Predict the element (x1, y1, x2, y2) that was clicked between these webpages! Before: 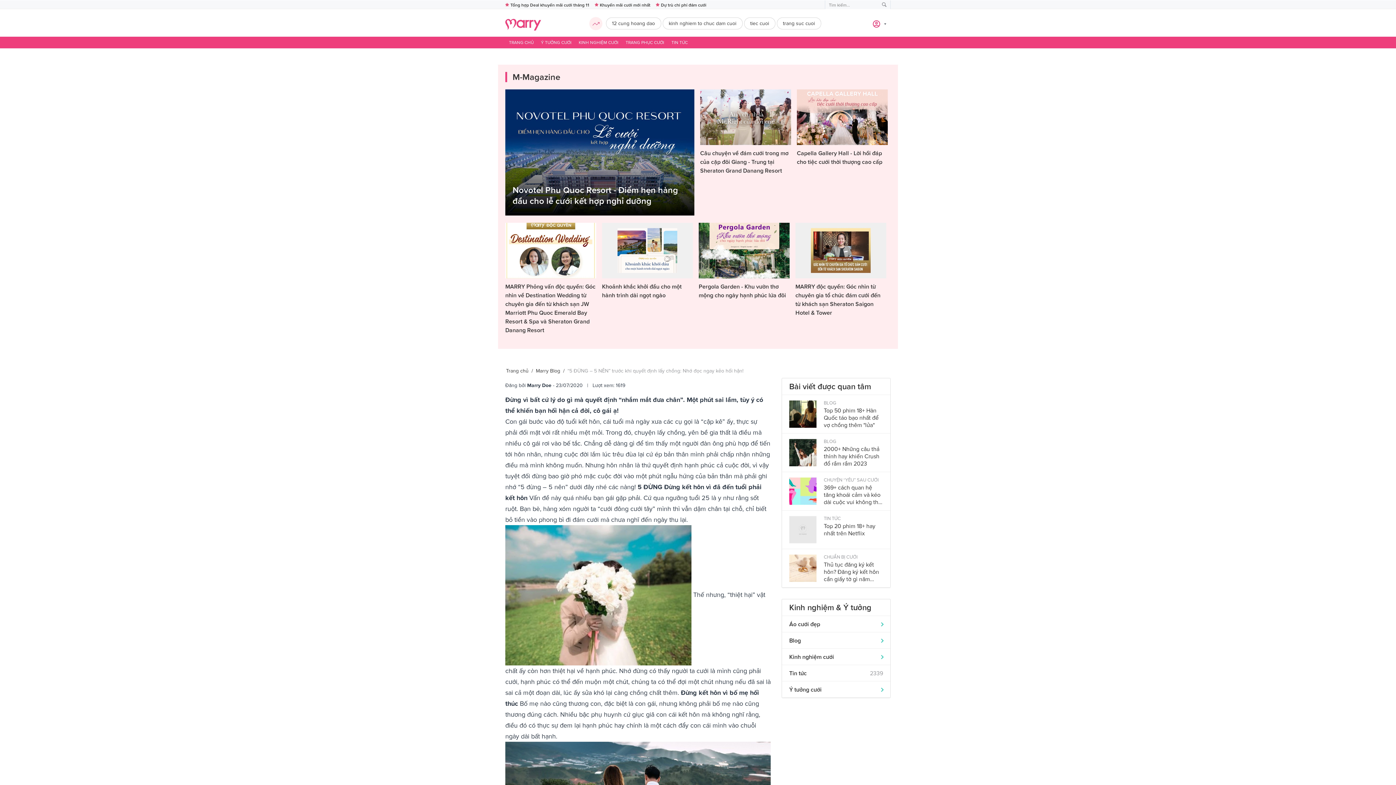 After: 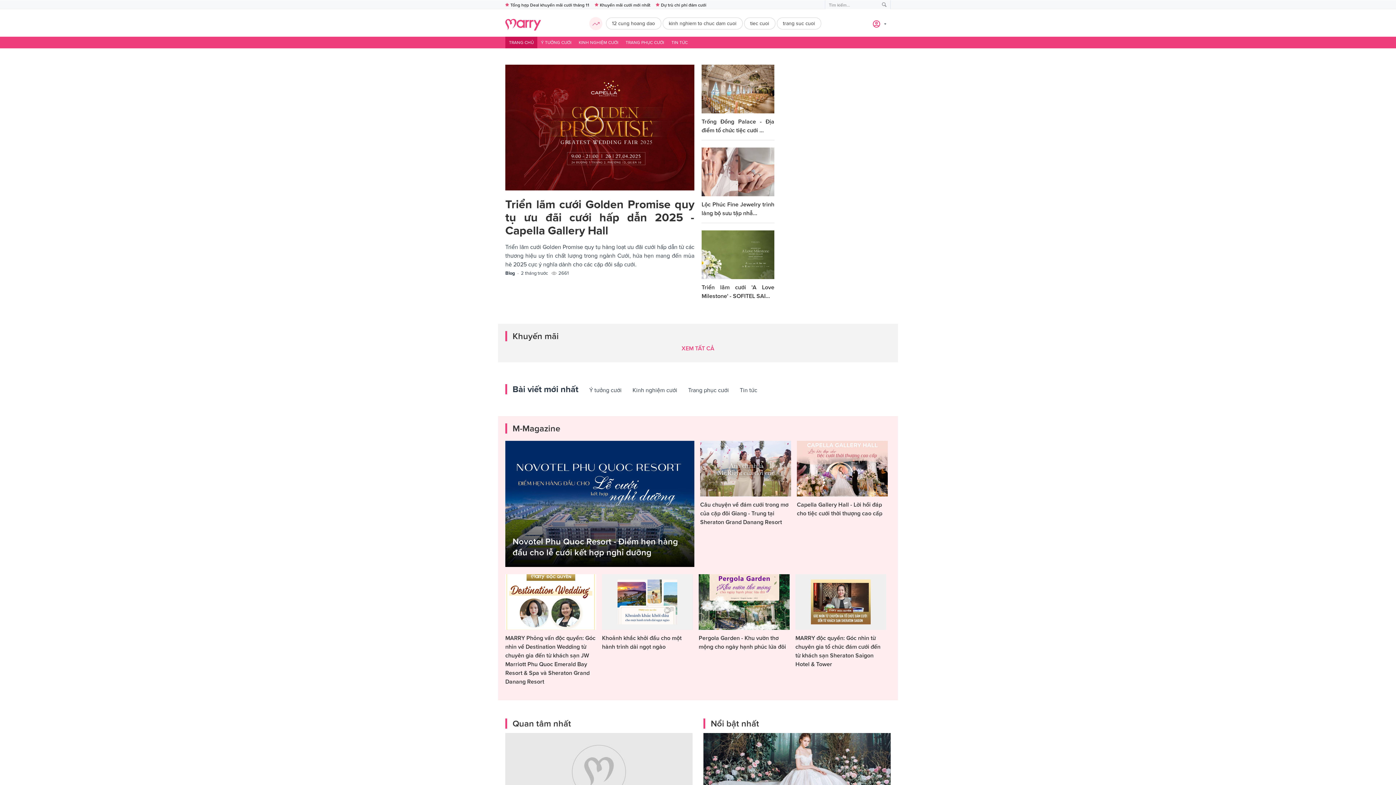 Action: label: Marry Blog bbox: (535, 367, 561, 374)